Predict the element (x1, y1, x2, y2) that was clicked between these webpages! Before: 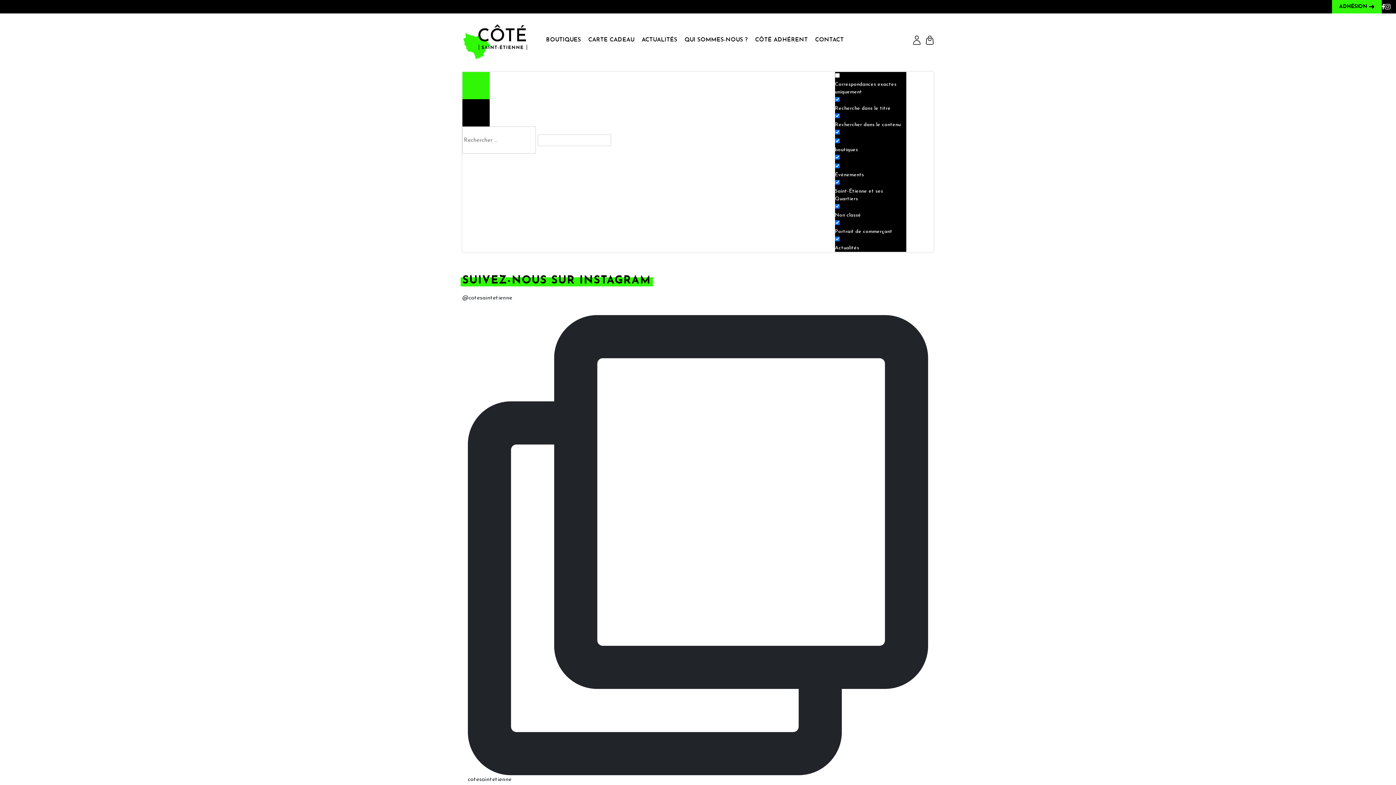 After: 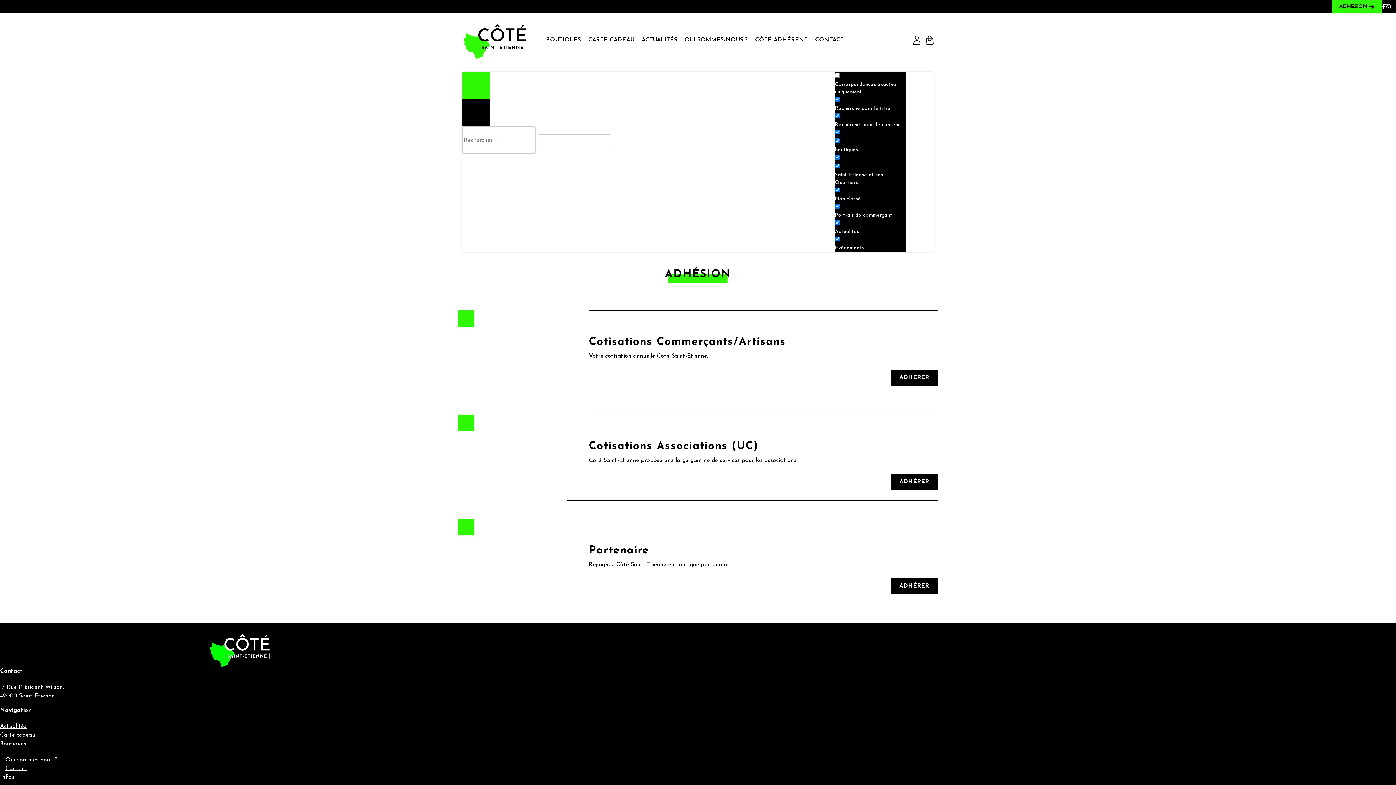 Action: label: ADHÉSION bbox: (1332, 0, 1382, 13)